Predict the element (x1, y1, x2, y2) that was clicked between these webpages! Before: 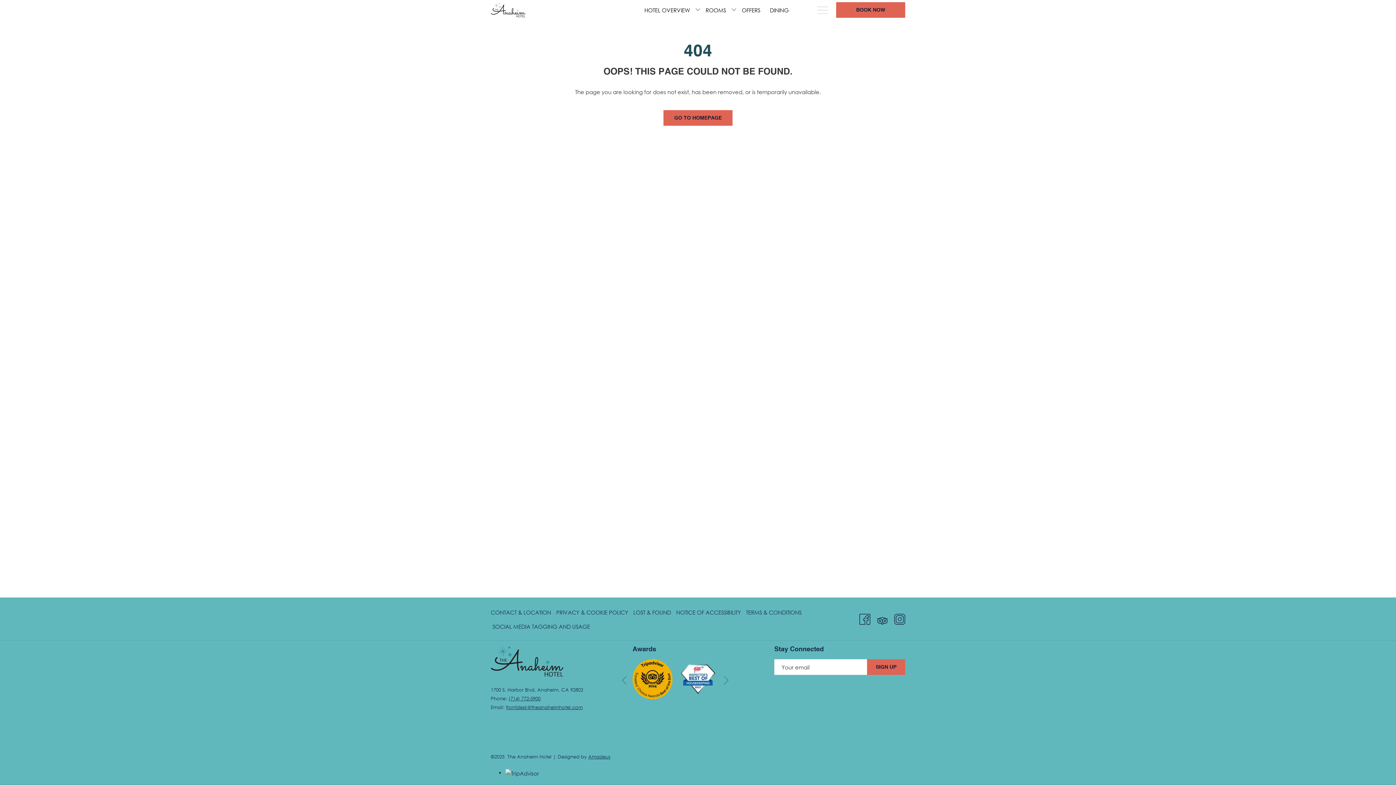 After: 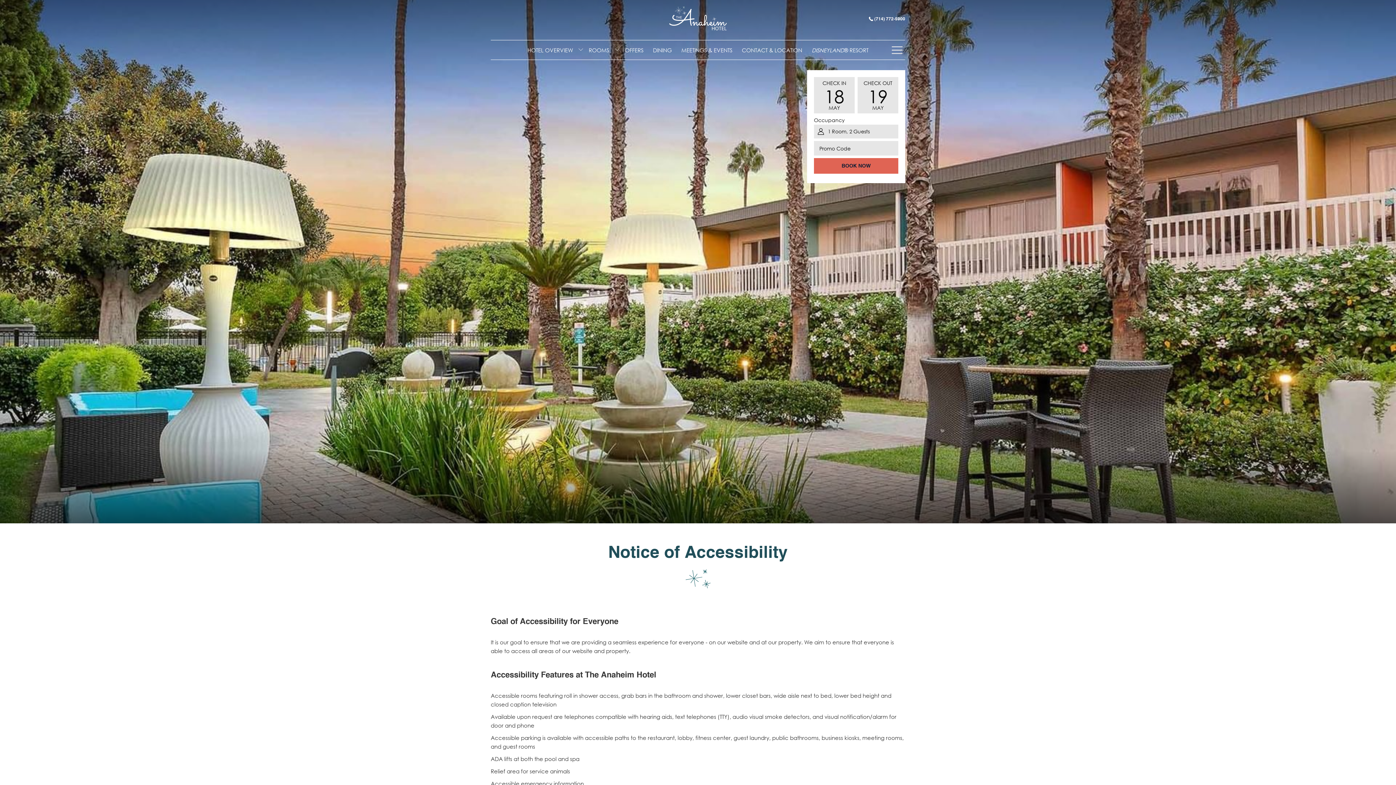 Action: bbox: (676, 605, 741, 619) label: NOTICE OF ACCESSIBILITY